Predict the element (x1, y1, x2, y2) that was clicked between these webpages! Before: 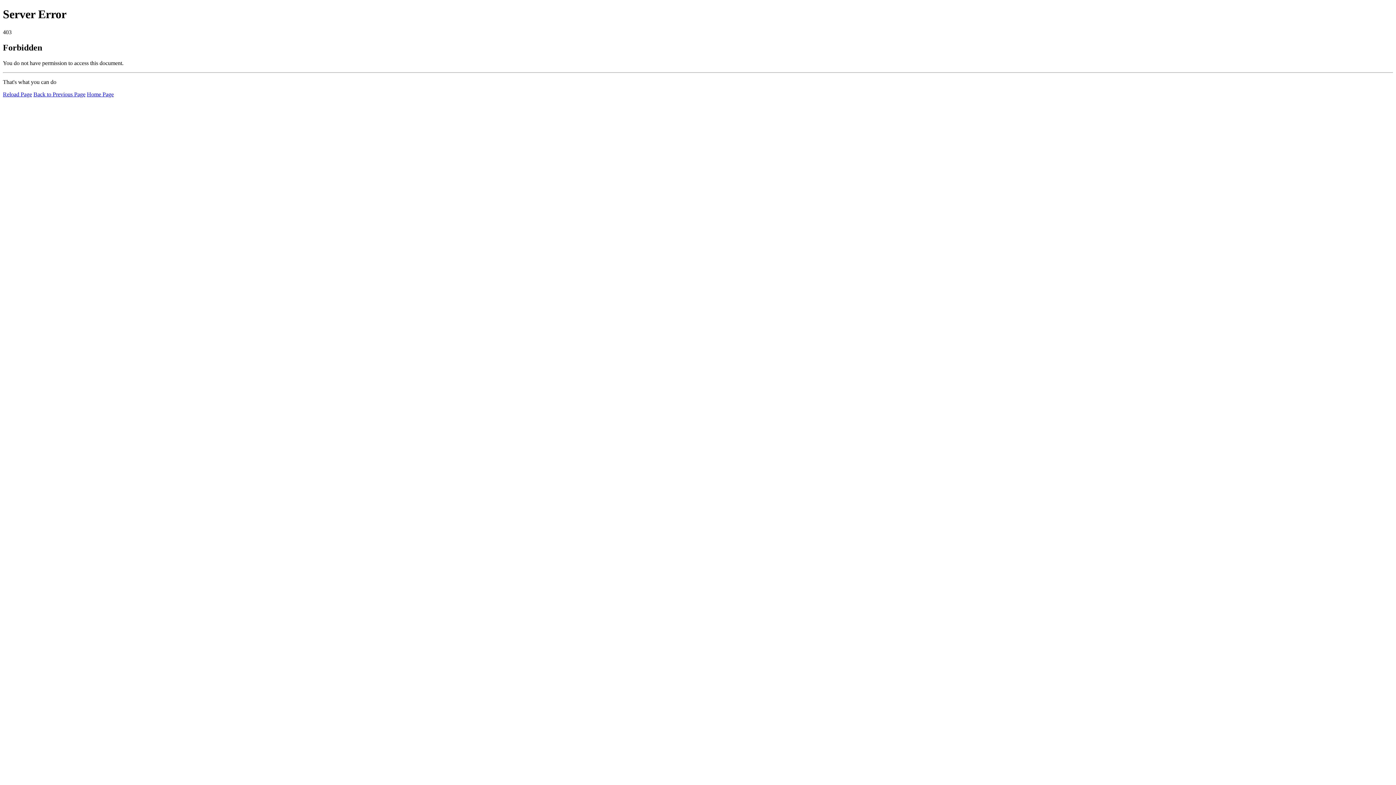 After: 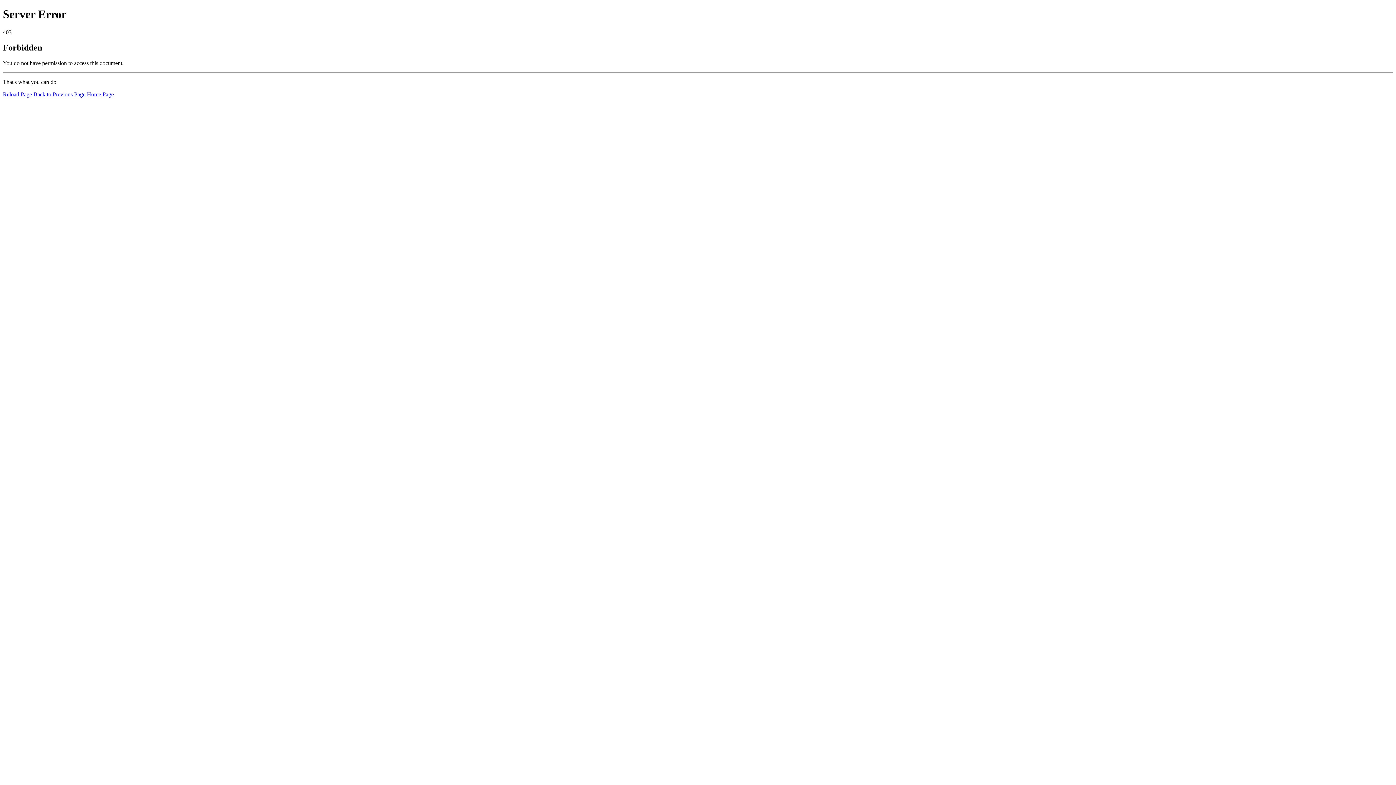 Action: bbox: (2, 91, 32, 97) label: Reload Page